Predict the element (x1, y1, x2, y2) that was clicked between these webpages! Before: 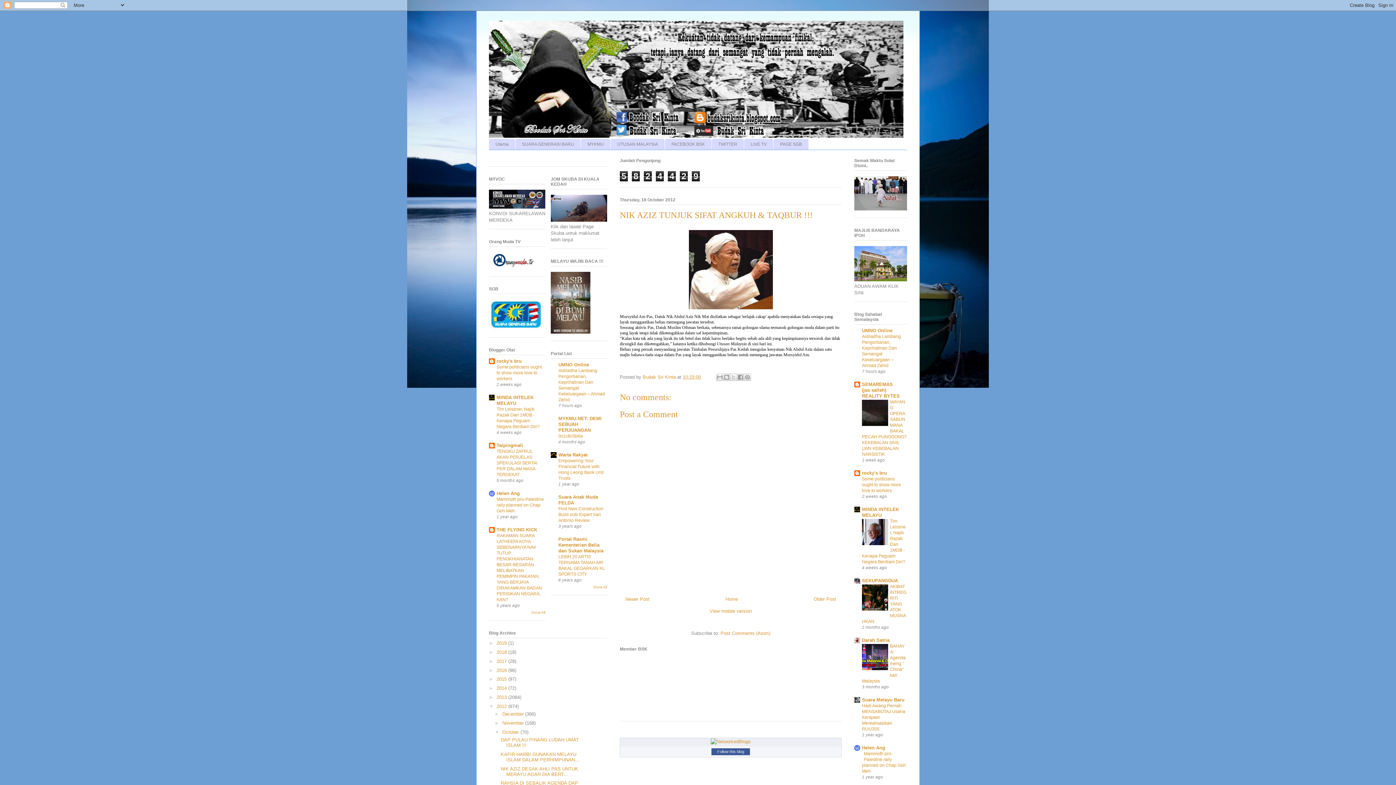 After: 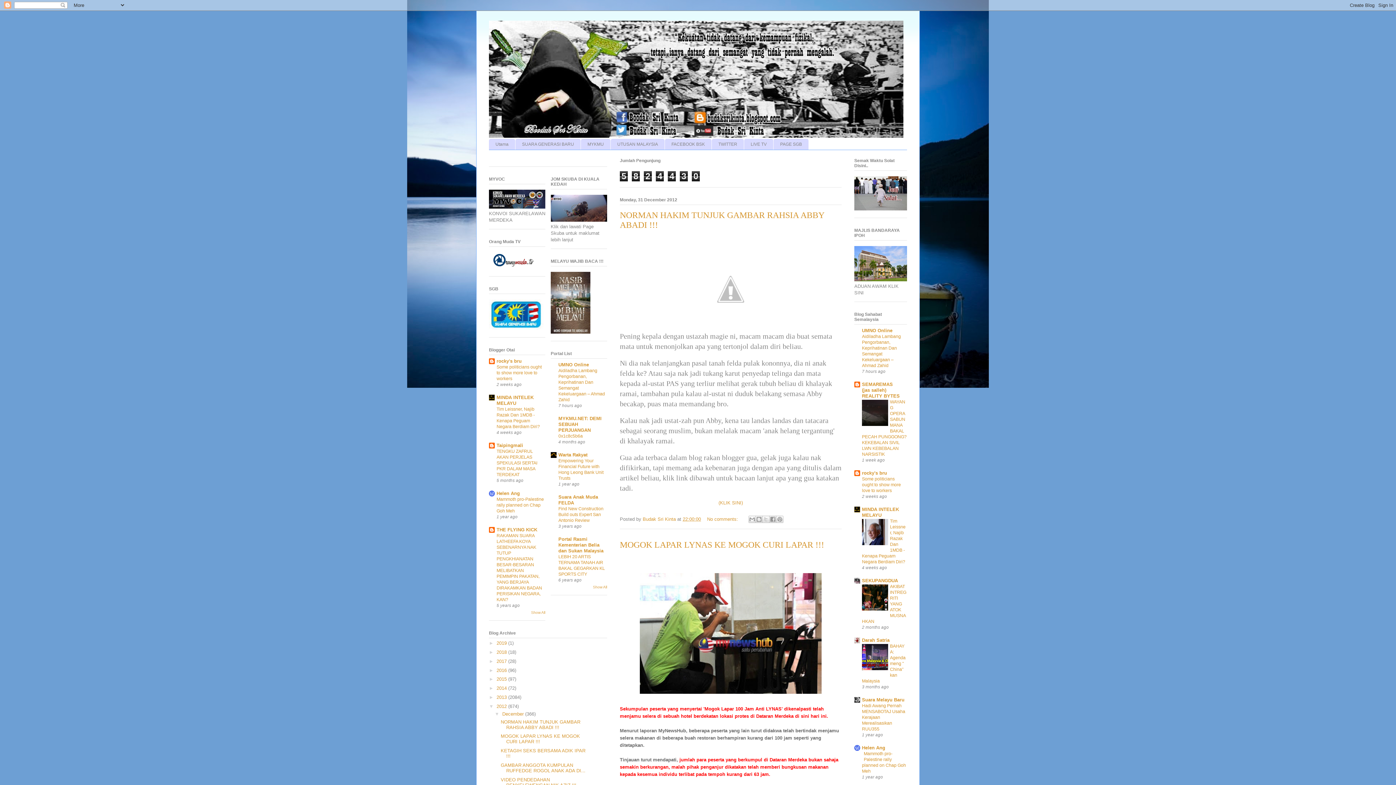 Action: label: December  bbox: (502, 711, 525, 717)